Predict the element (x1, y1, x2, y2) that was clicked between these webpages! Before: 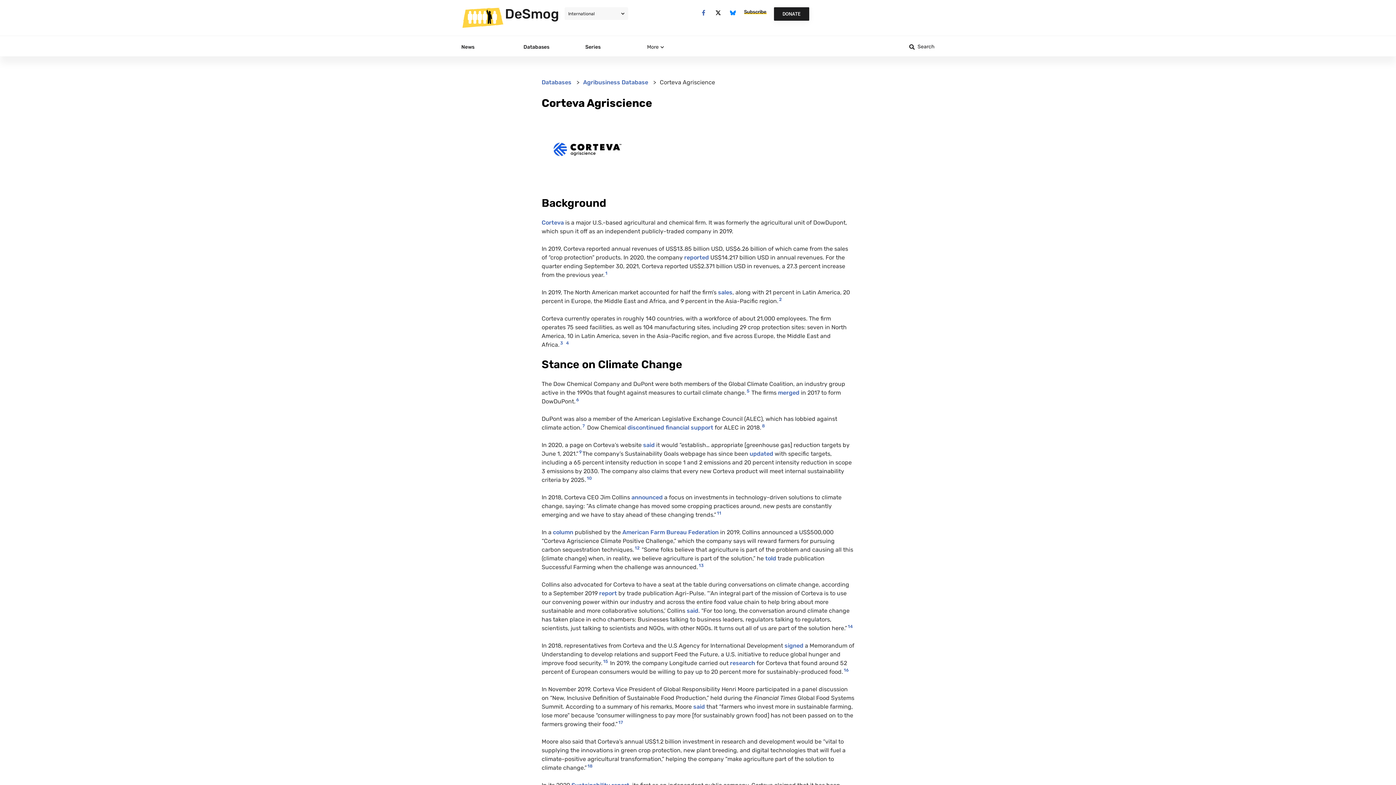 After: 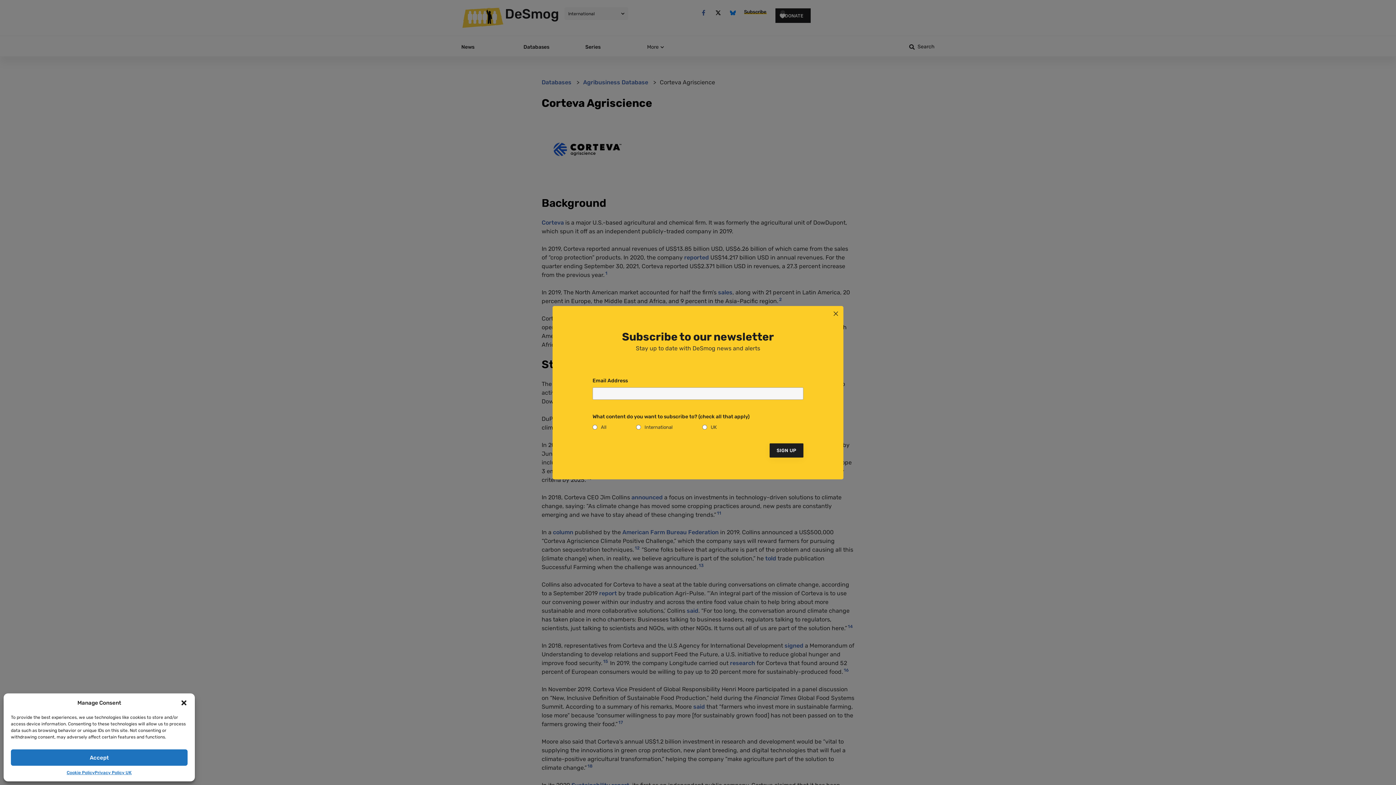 Action: label: 3 bbox: (560, 340, 563, 345)